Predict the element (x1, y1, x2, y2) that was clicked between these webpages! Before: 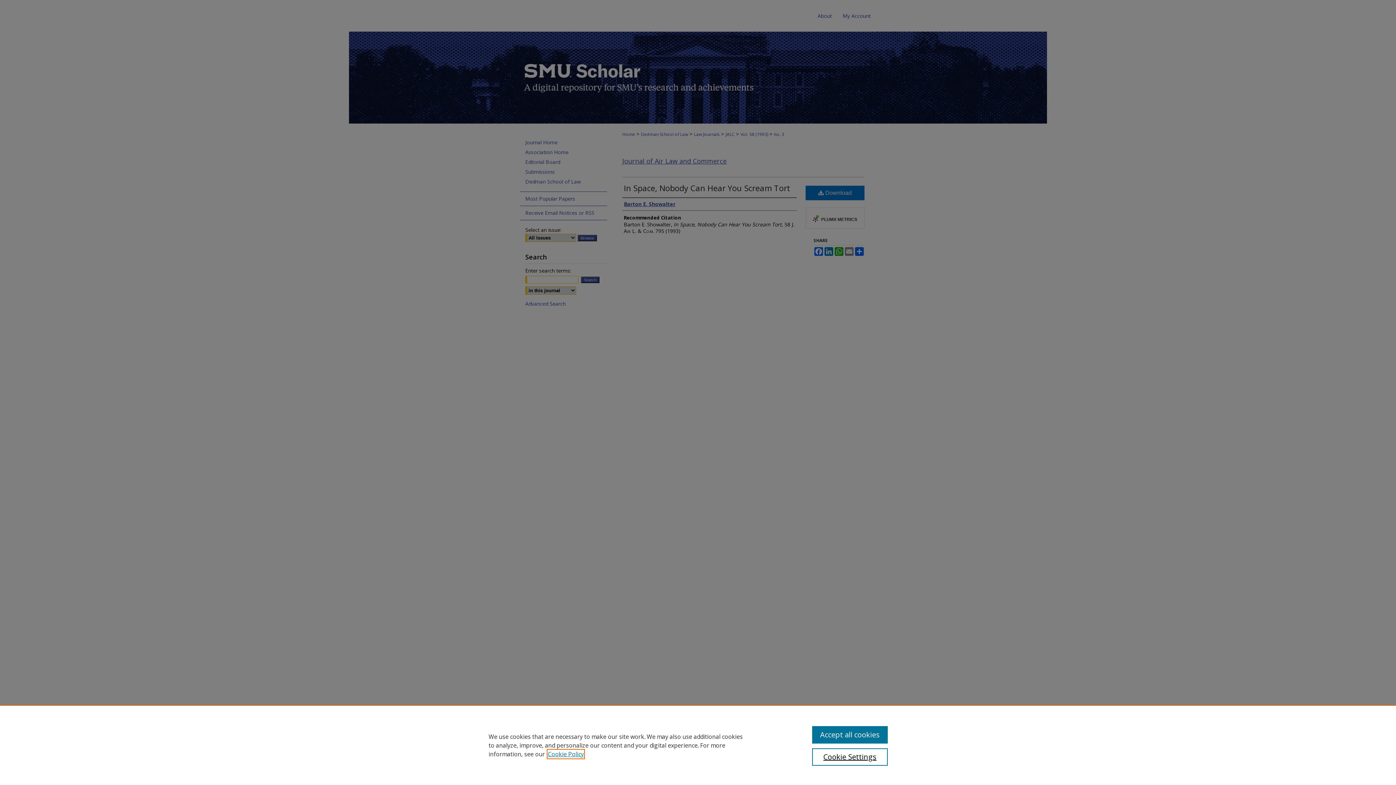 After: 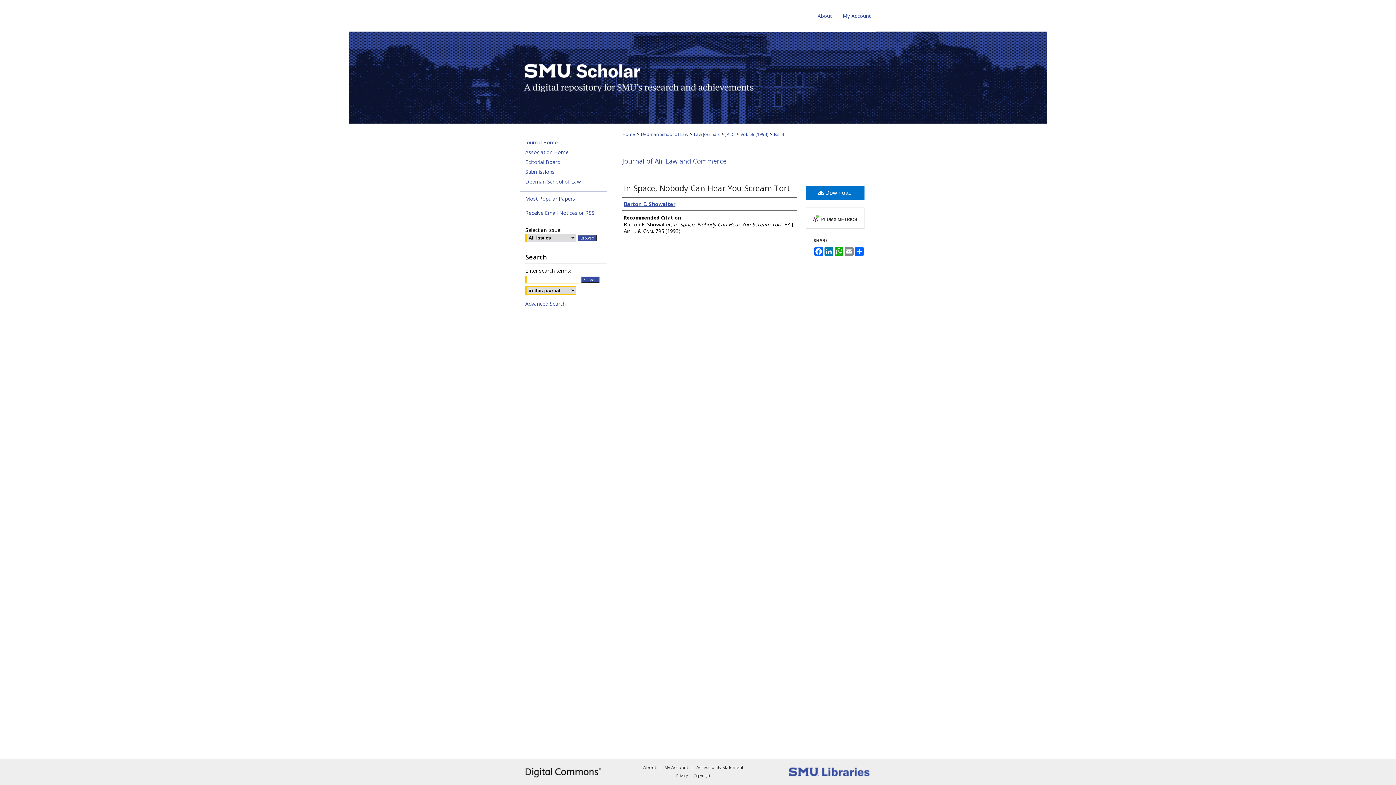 Action: bbox: (812, 726, 887, 744) label: Accept all cookies